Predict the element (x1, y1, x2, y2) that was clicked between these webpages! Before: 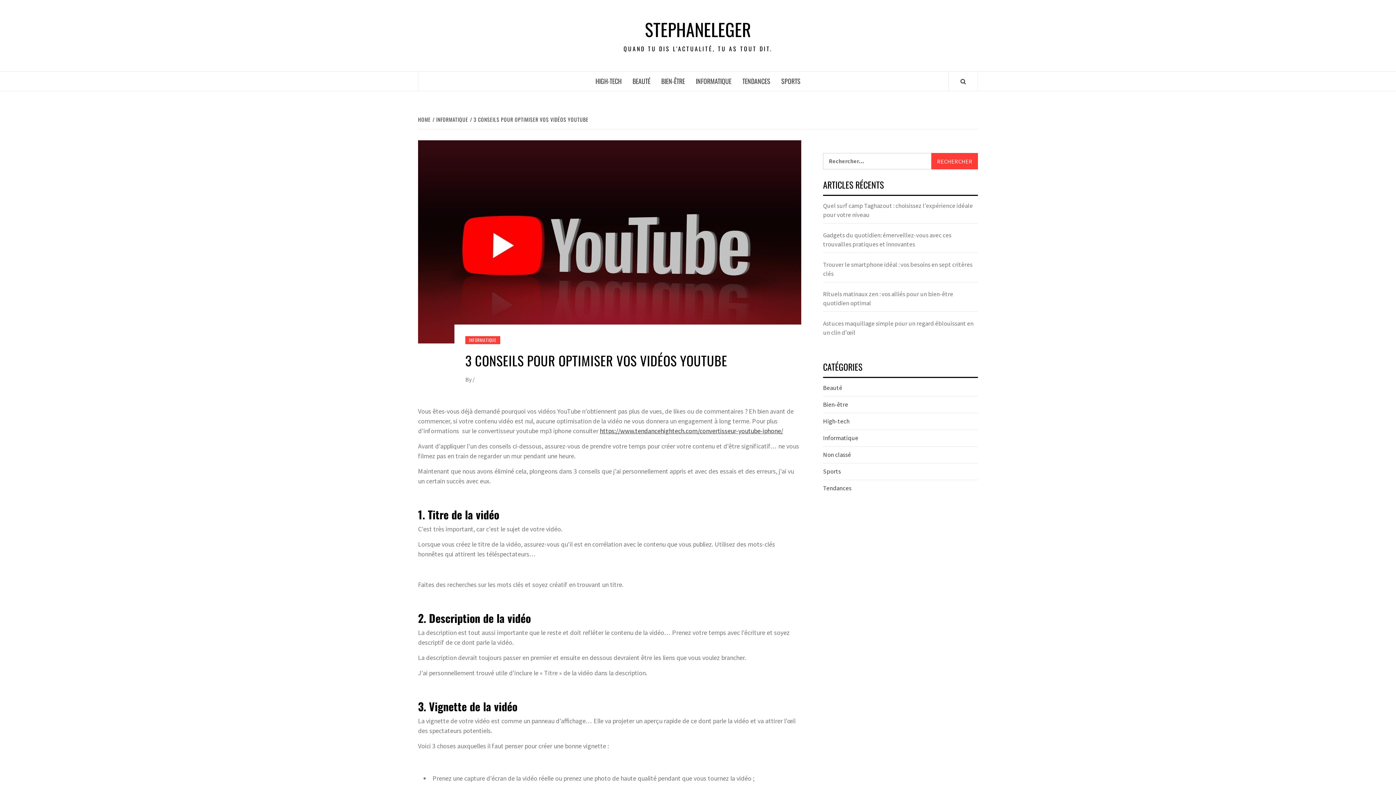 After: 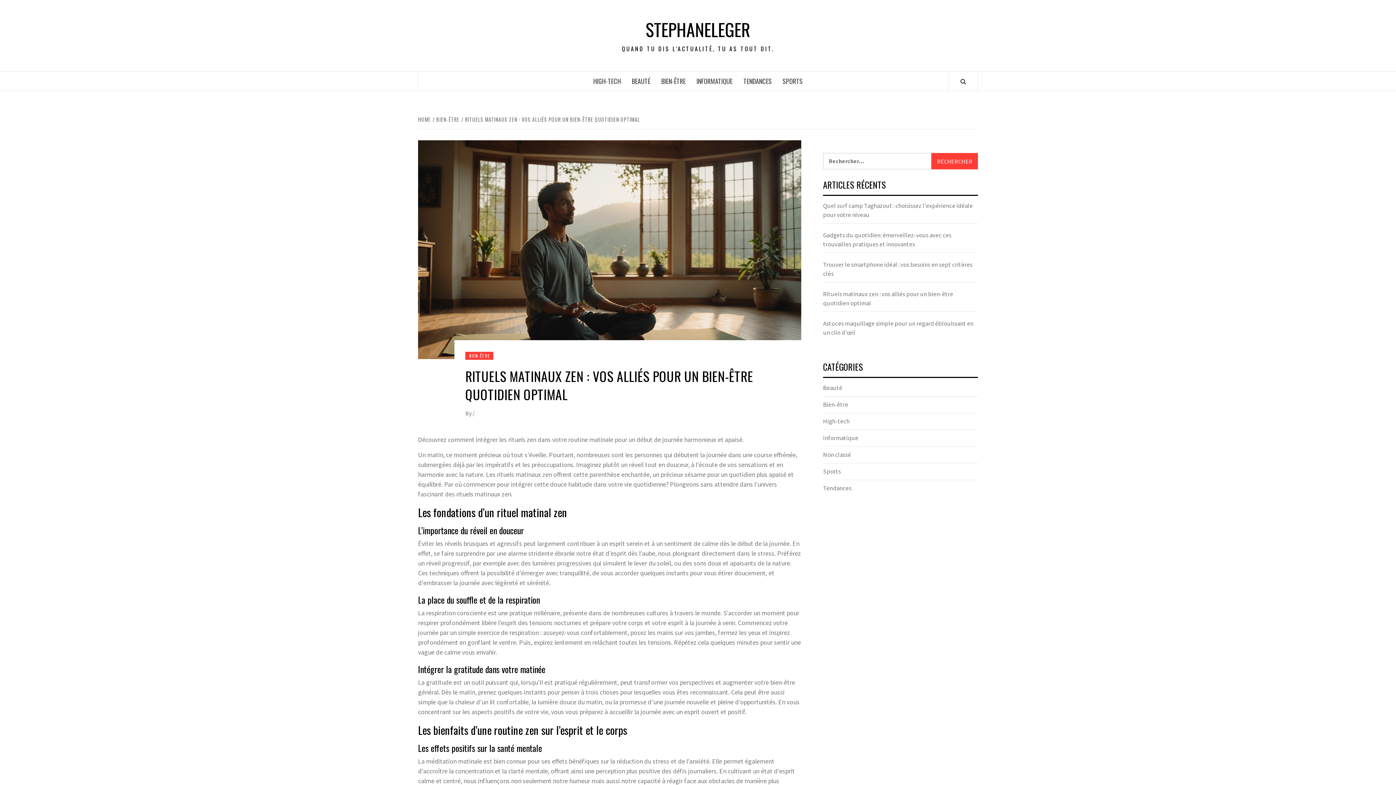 Action: bbox: (823, 289, 978, 312) label: Rituels matinaux zen : vos alliés pour un bien-être quotidien optimal